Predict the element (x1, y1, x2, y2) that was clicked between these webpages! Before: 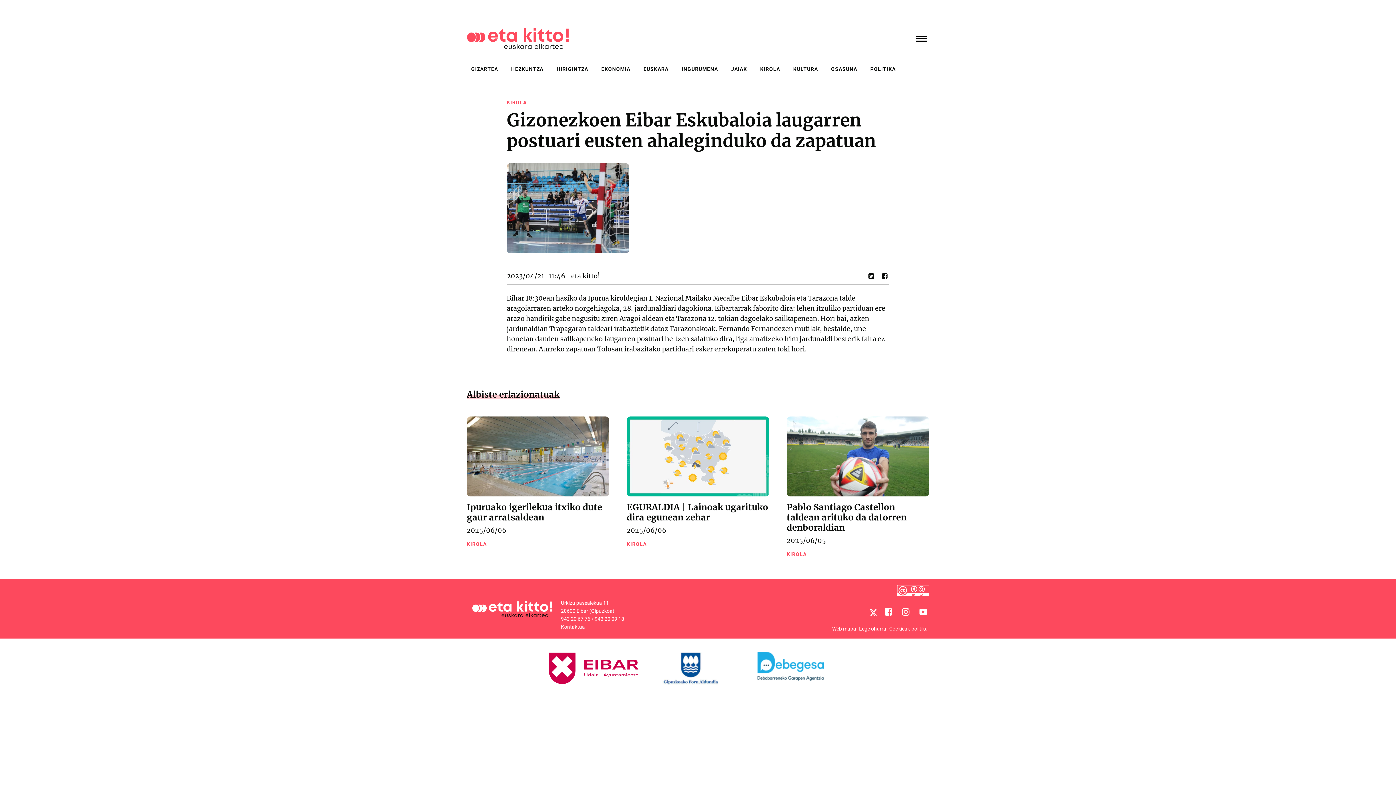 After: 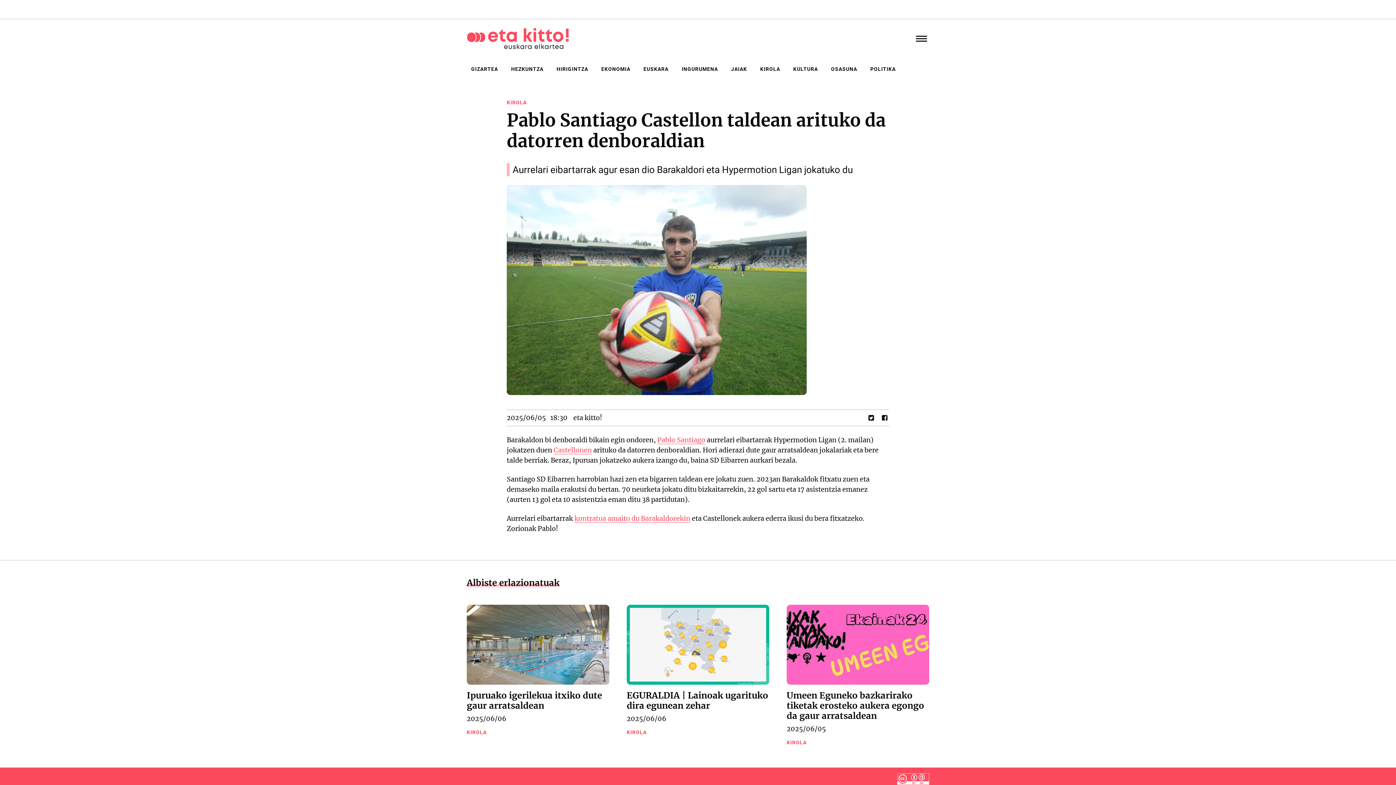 Action: label: Pablo Santiago Castellon taldean arituko da datorren denboraldian
2025/06/05 bbox: (786, 416, 929, 546)